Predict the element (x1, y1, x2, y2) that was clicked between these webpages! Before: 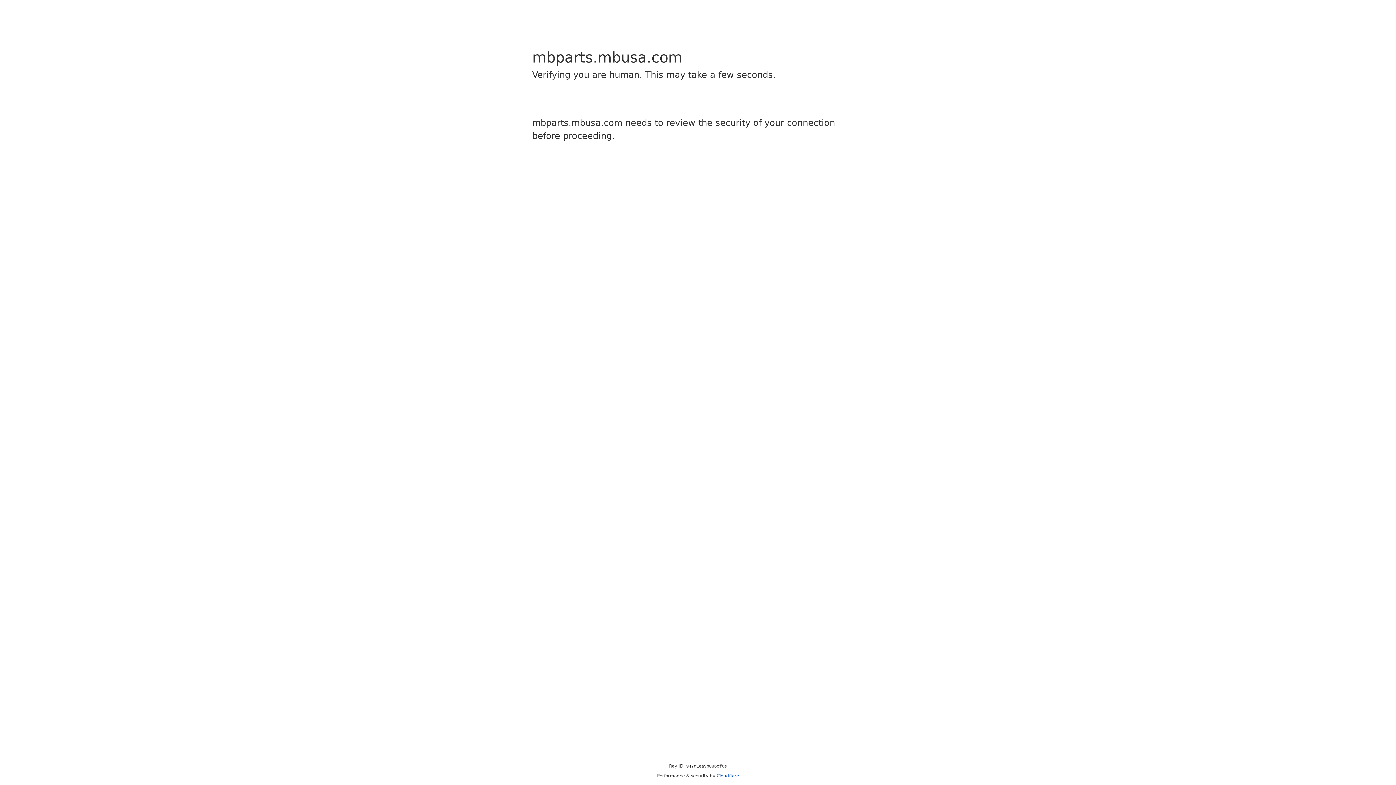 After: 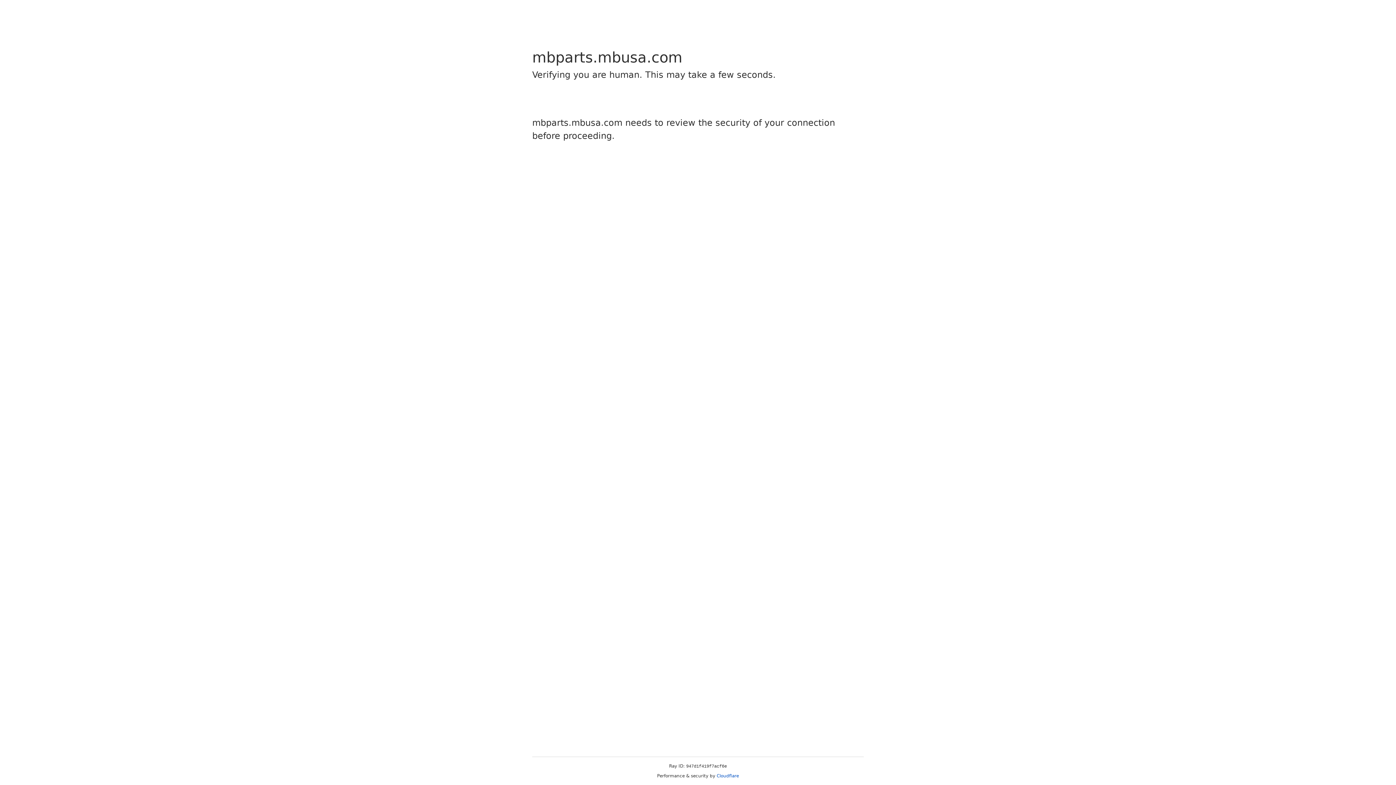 Action: label: Cloudflare bbox: (716, 773, 739, 778)